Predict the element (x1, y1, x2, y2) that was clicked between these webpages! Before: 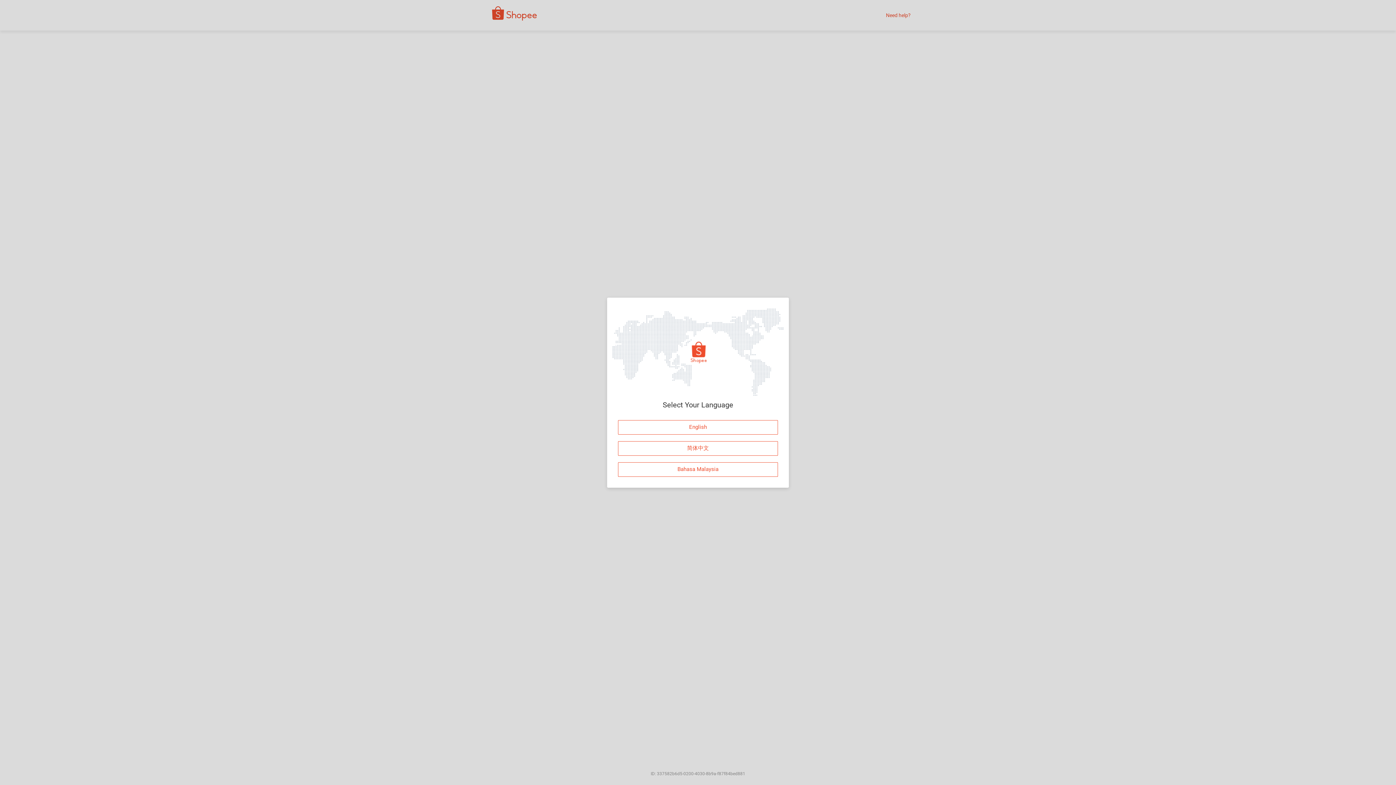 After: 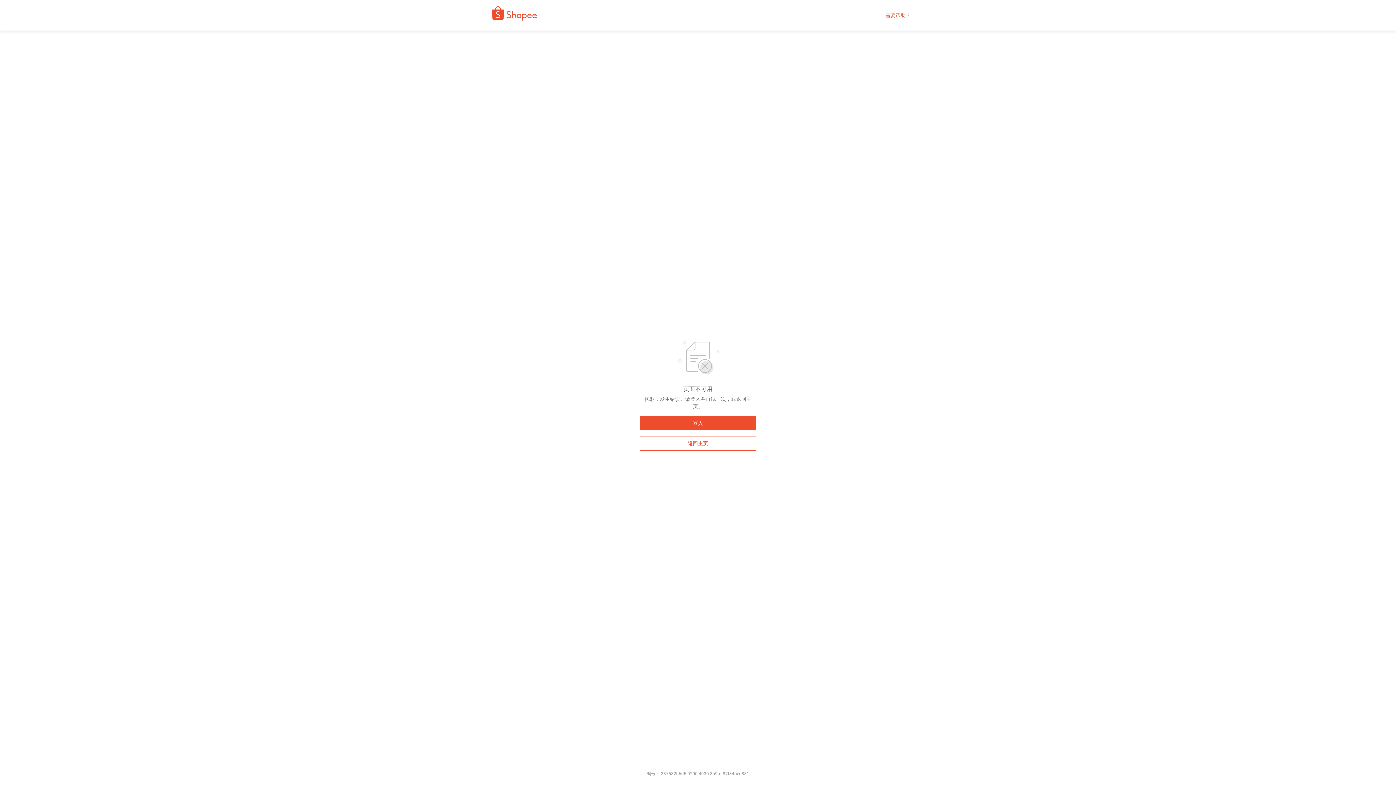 Action: label: 简体中文 bbox: (618, 440, 778, 455)